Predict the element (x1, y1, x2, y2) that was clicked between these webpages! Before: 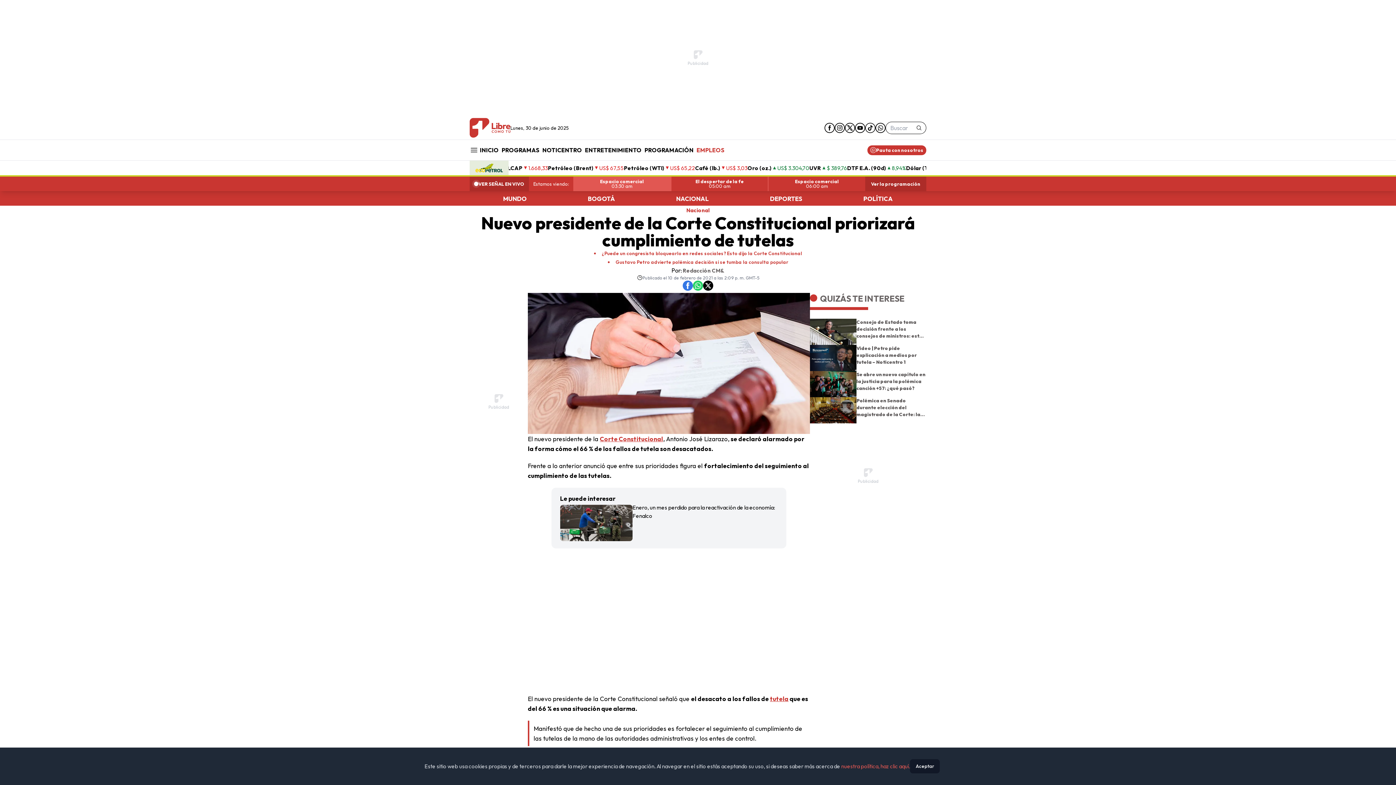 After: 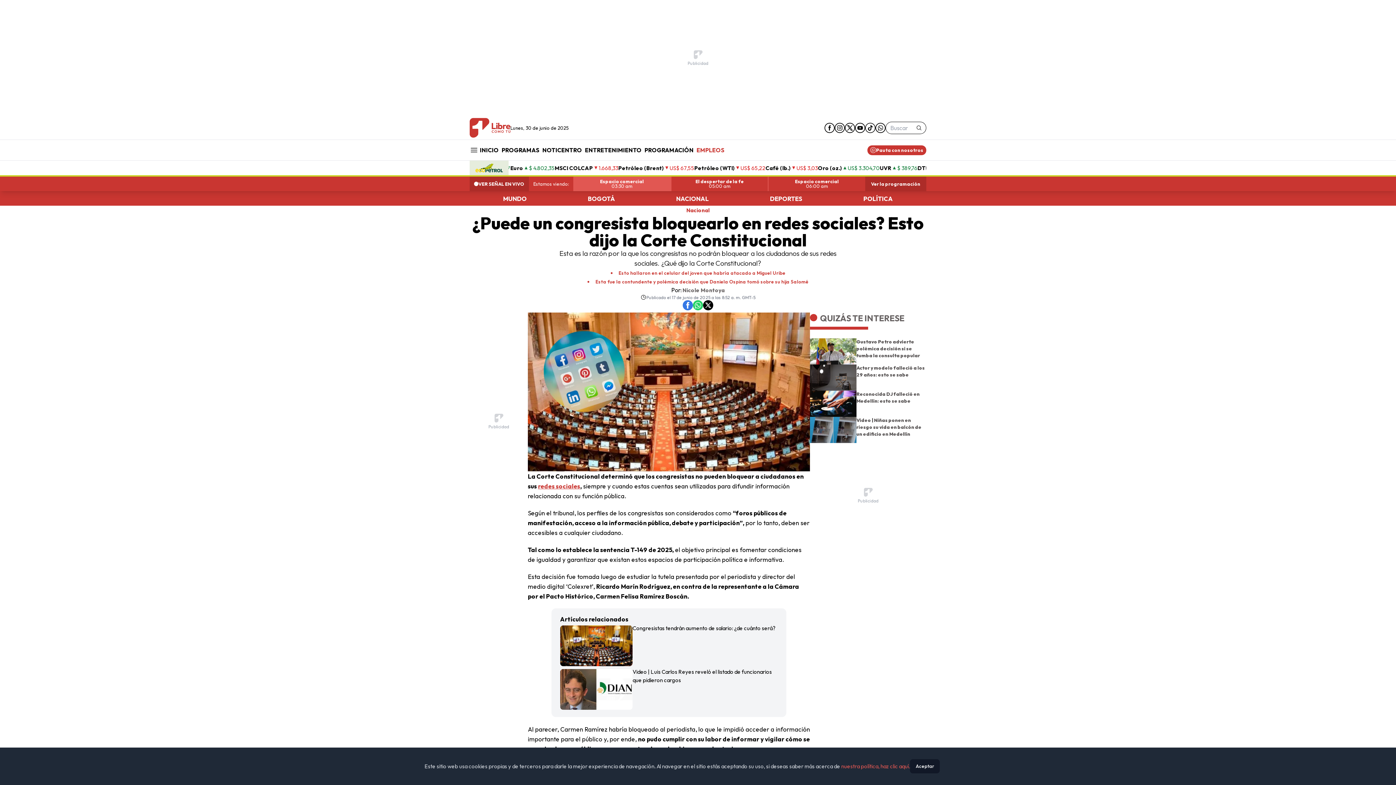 Action: label: ¿Puede un congresista bloquearlo en redes sociales? Esto dijo la Corte Constitucional bbox: (602, 250, 802, 256)